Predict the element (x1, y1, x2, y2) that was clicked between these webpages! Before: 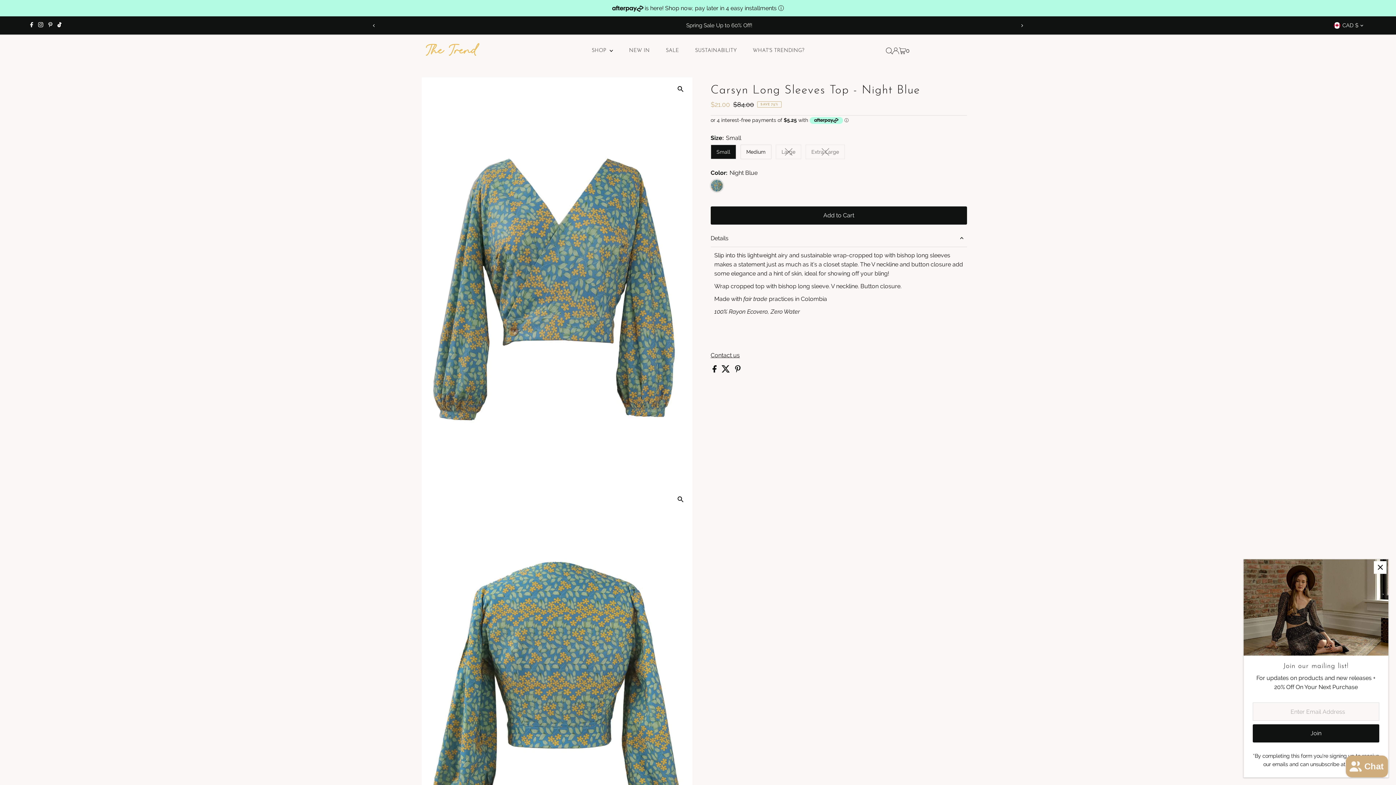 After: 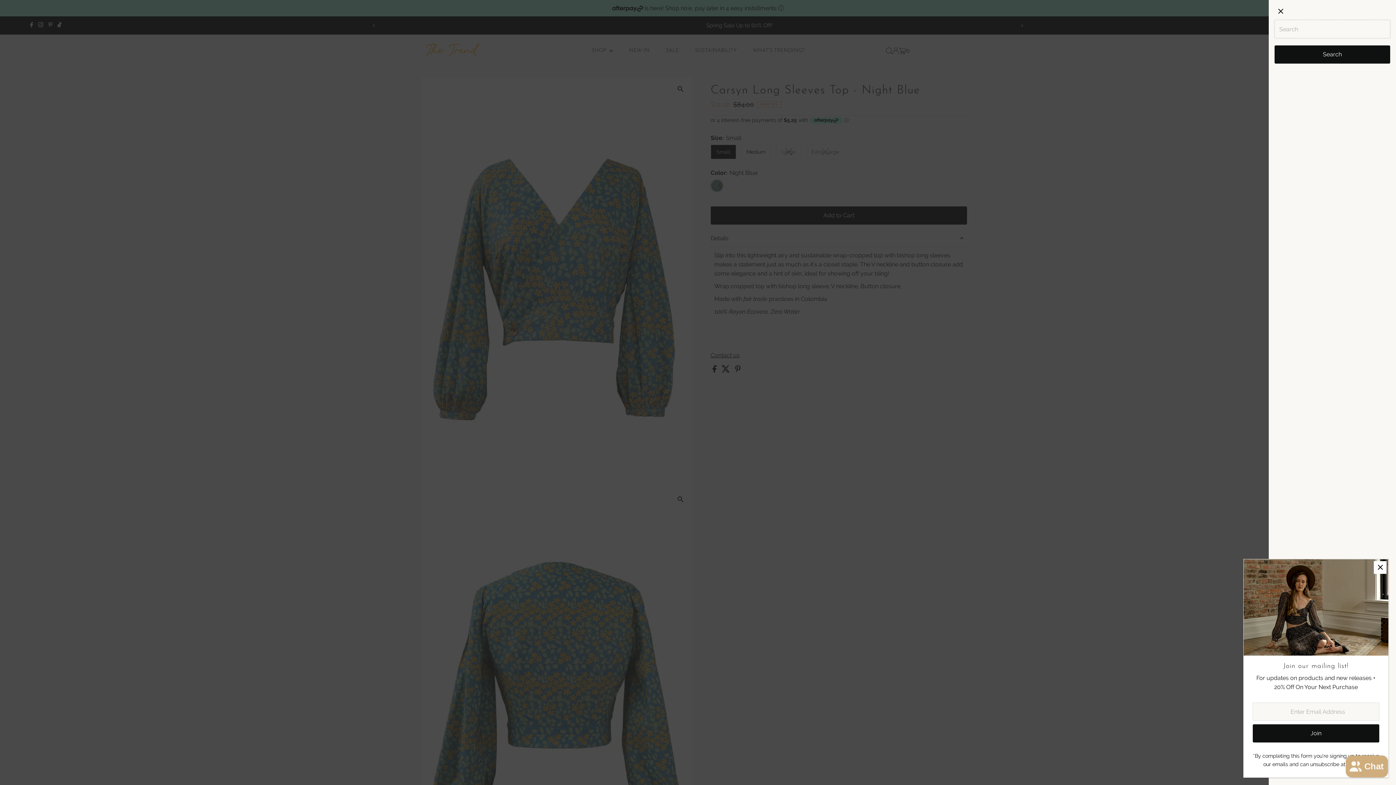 Action: label: Open Search bbox: (886, 47, 892, 54)